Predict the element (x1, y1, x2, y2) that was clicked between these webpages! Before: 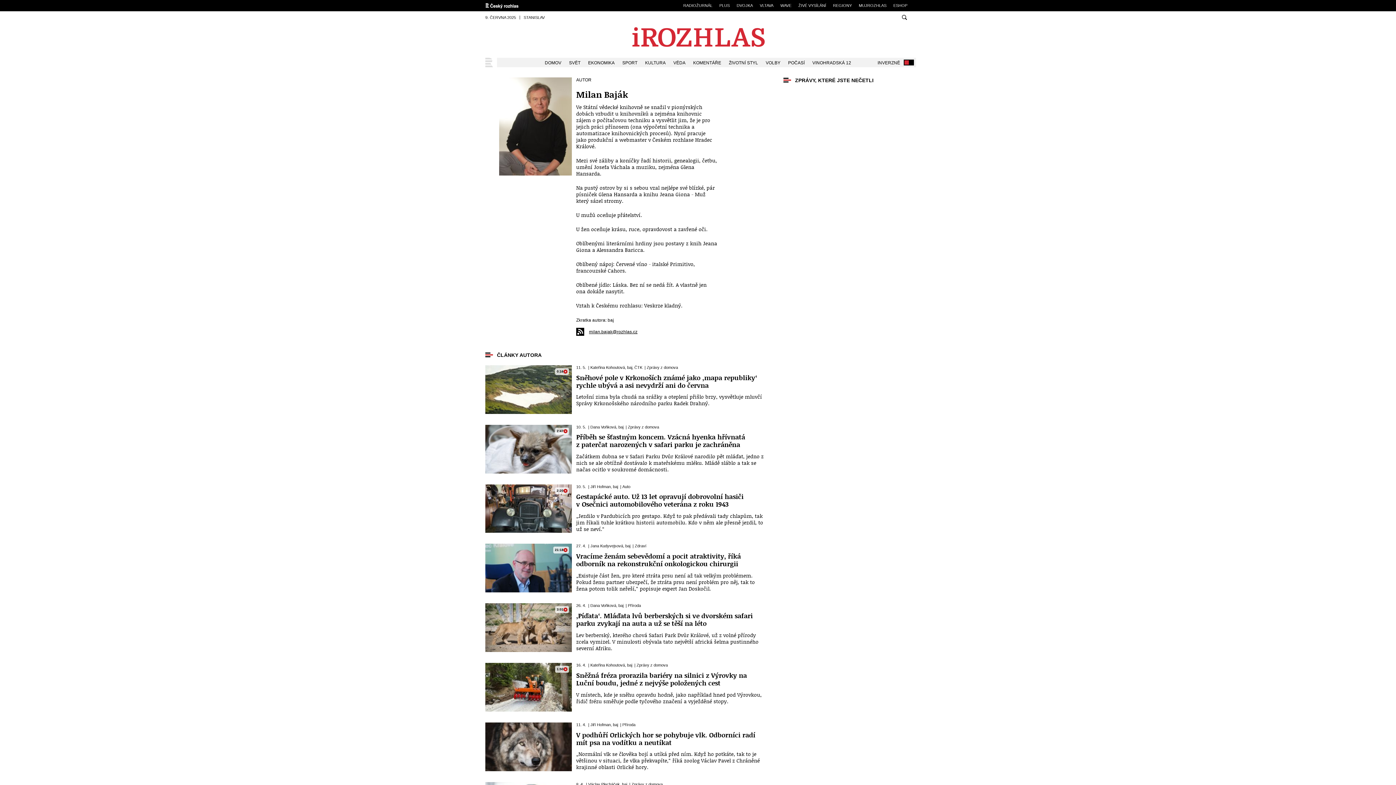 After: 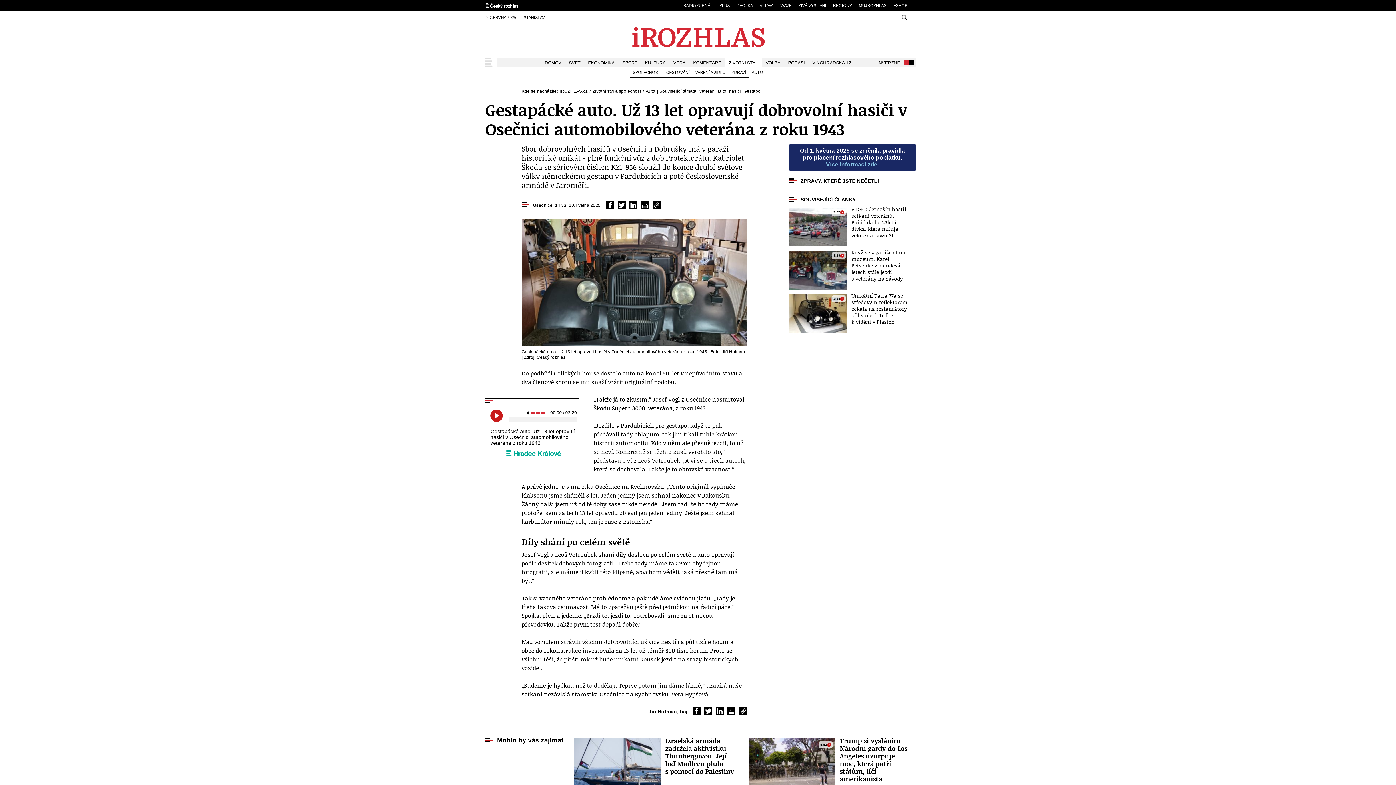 Action: bbox: (485, 484, 572, 533)